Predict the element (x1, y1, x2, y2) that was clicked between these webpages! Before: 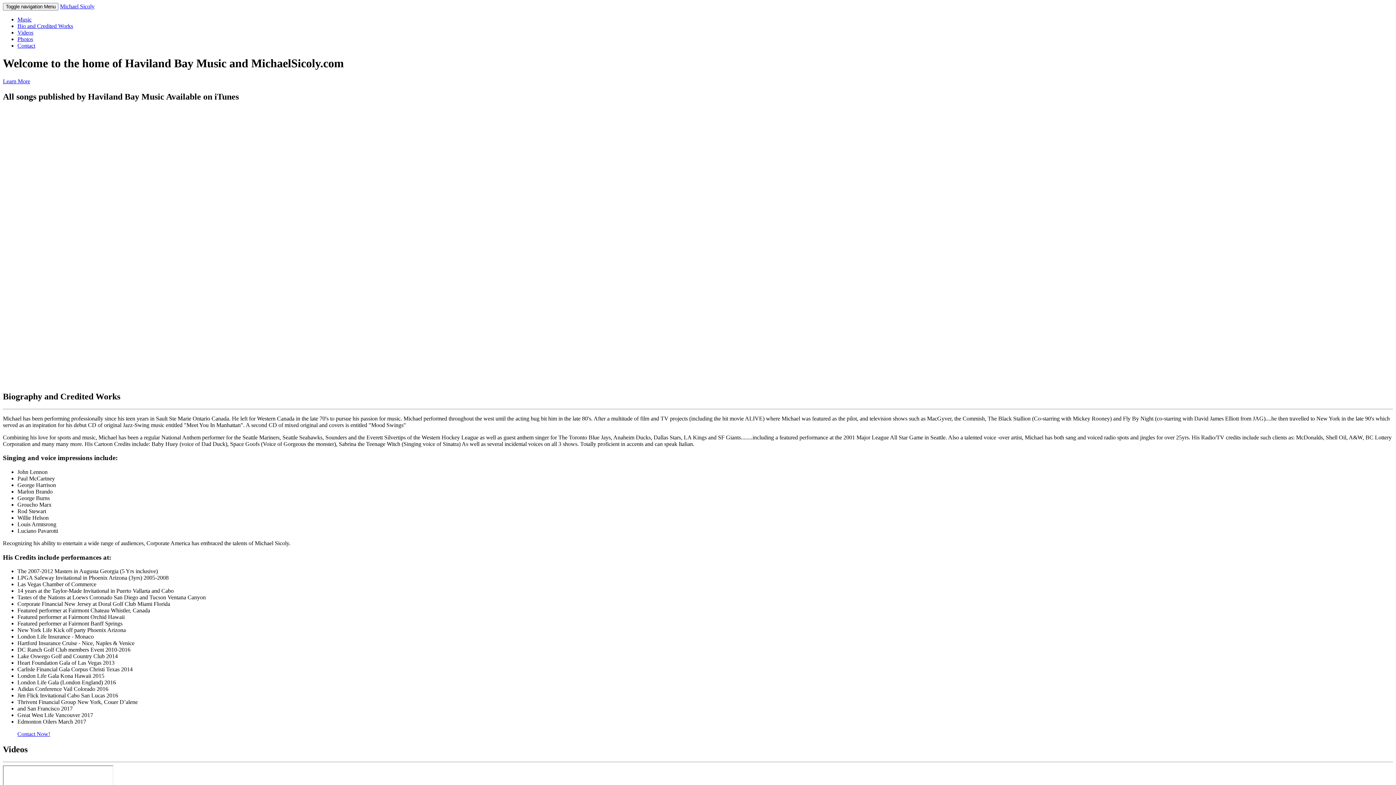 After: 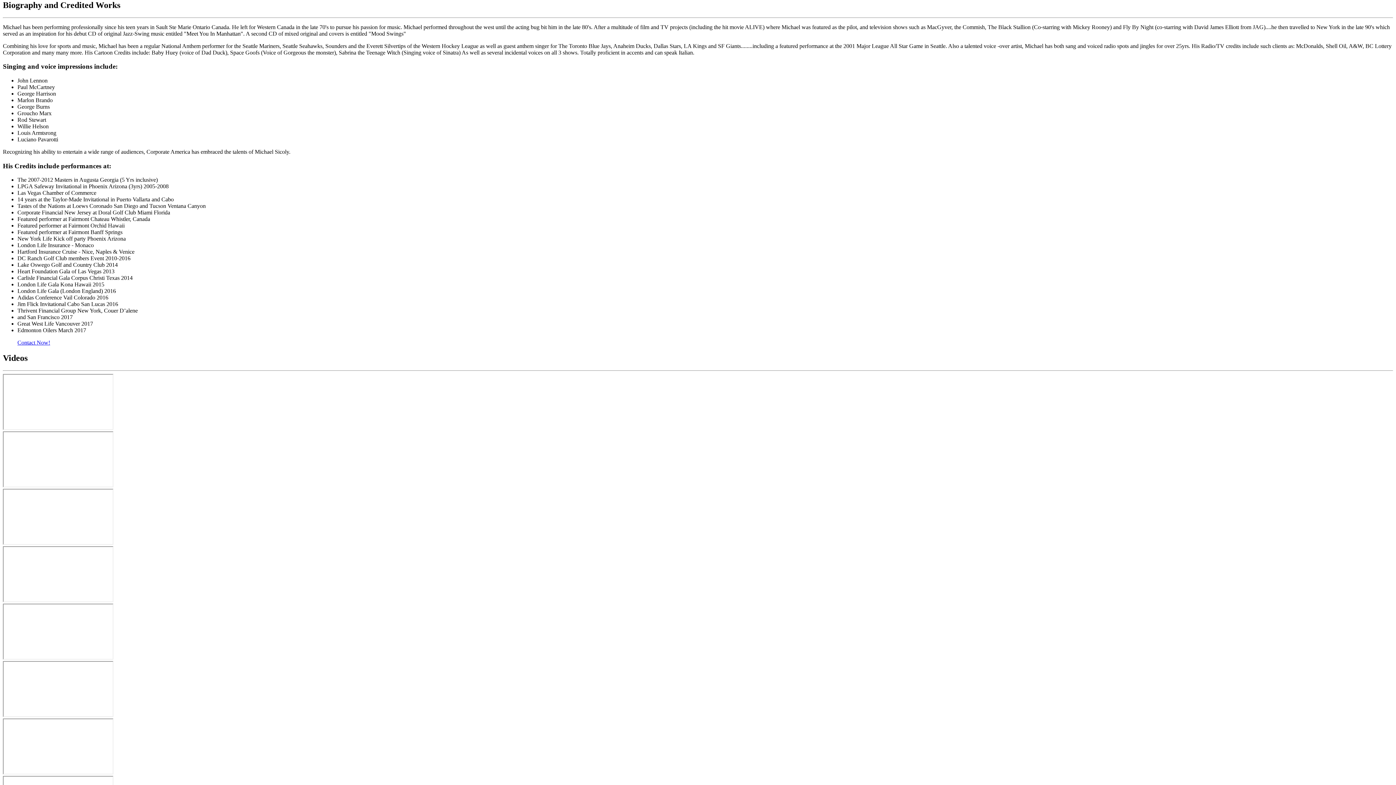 Action: bbox: (17, 22, 73, 29) label: Bio and Credited Works